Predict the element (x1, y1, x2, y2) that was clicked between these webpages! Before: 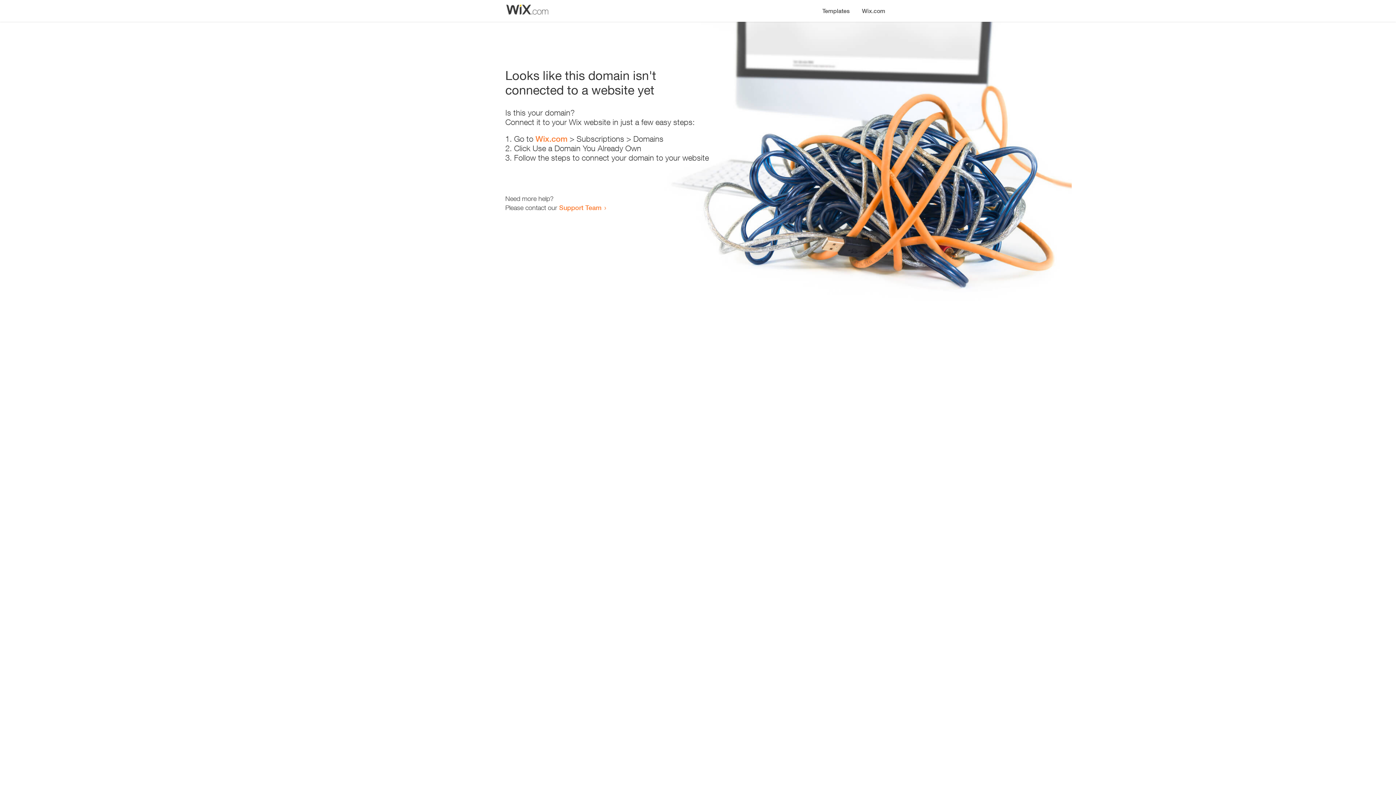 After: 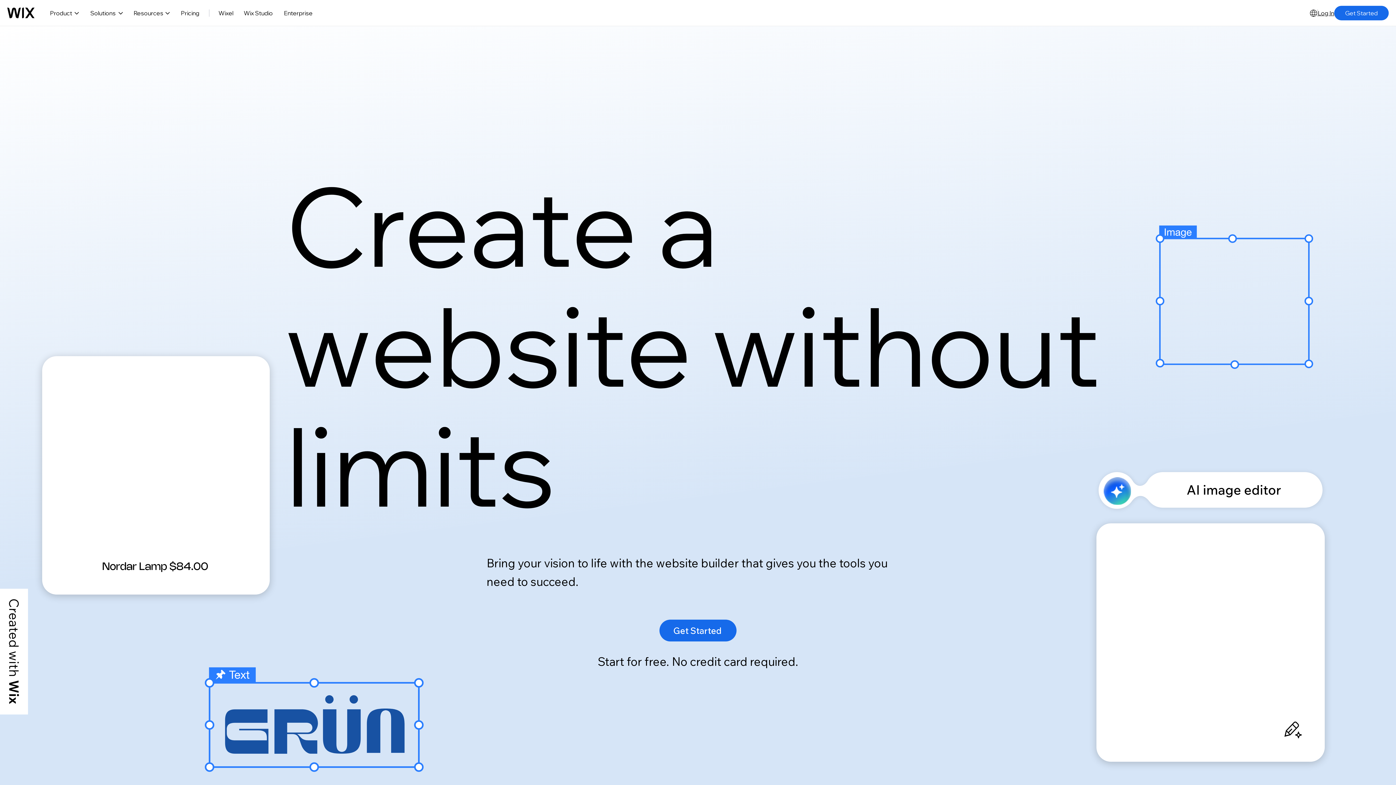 Action: bbox: (856, 0, 890, 14) label: Wix.com